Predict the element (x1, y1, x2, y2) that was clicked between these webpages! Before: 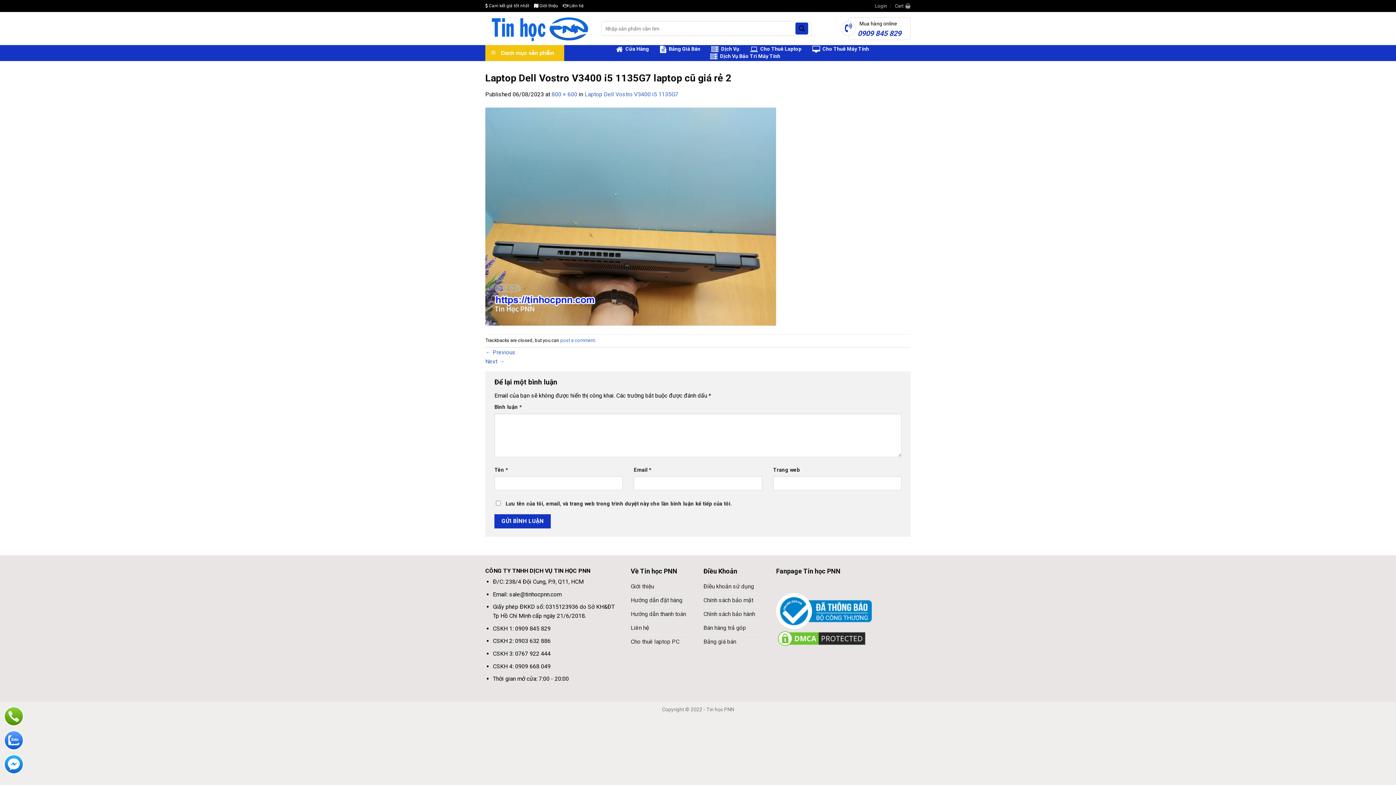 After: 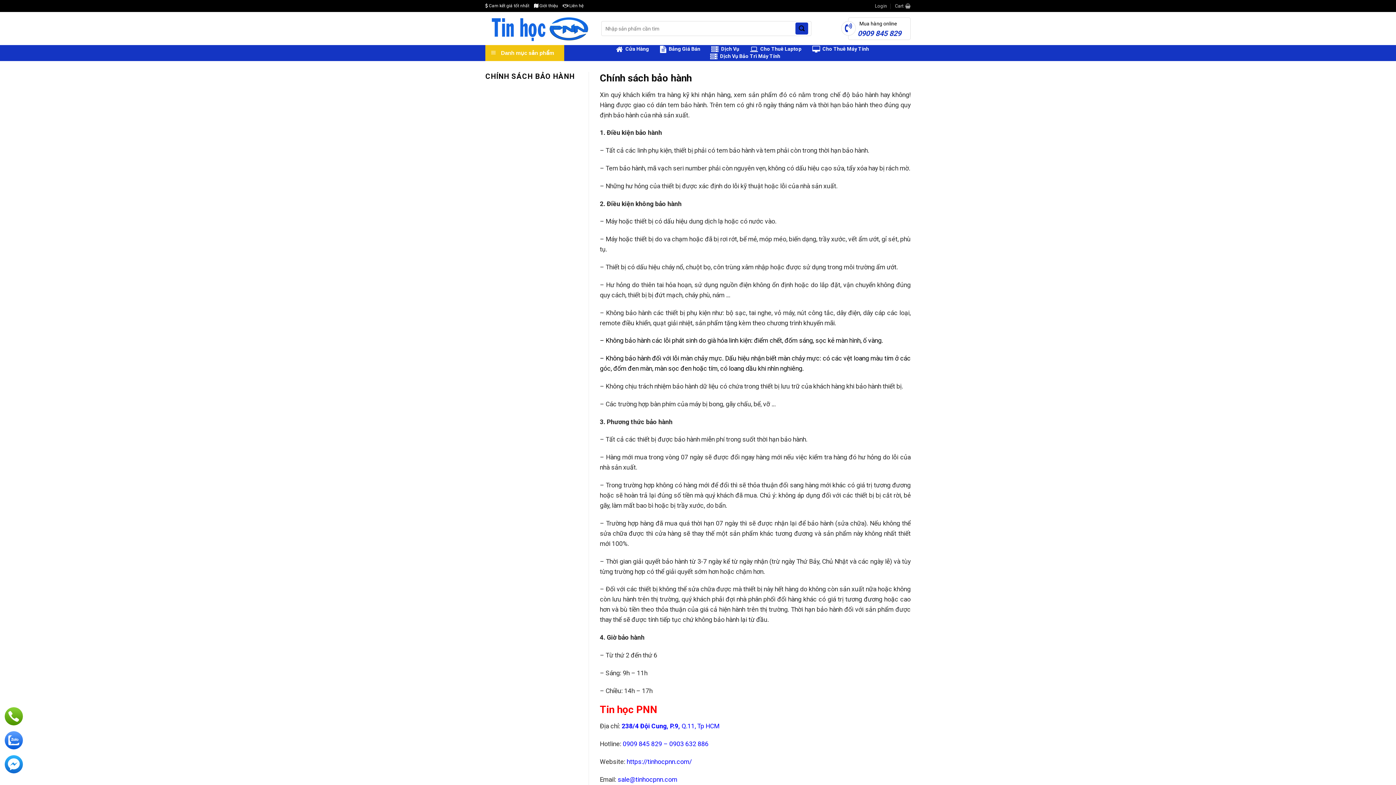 Action: label: Chính sách bảo hành bbox: (703, 607, 755, 621)